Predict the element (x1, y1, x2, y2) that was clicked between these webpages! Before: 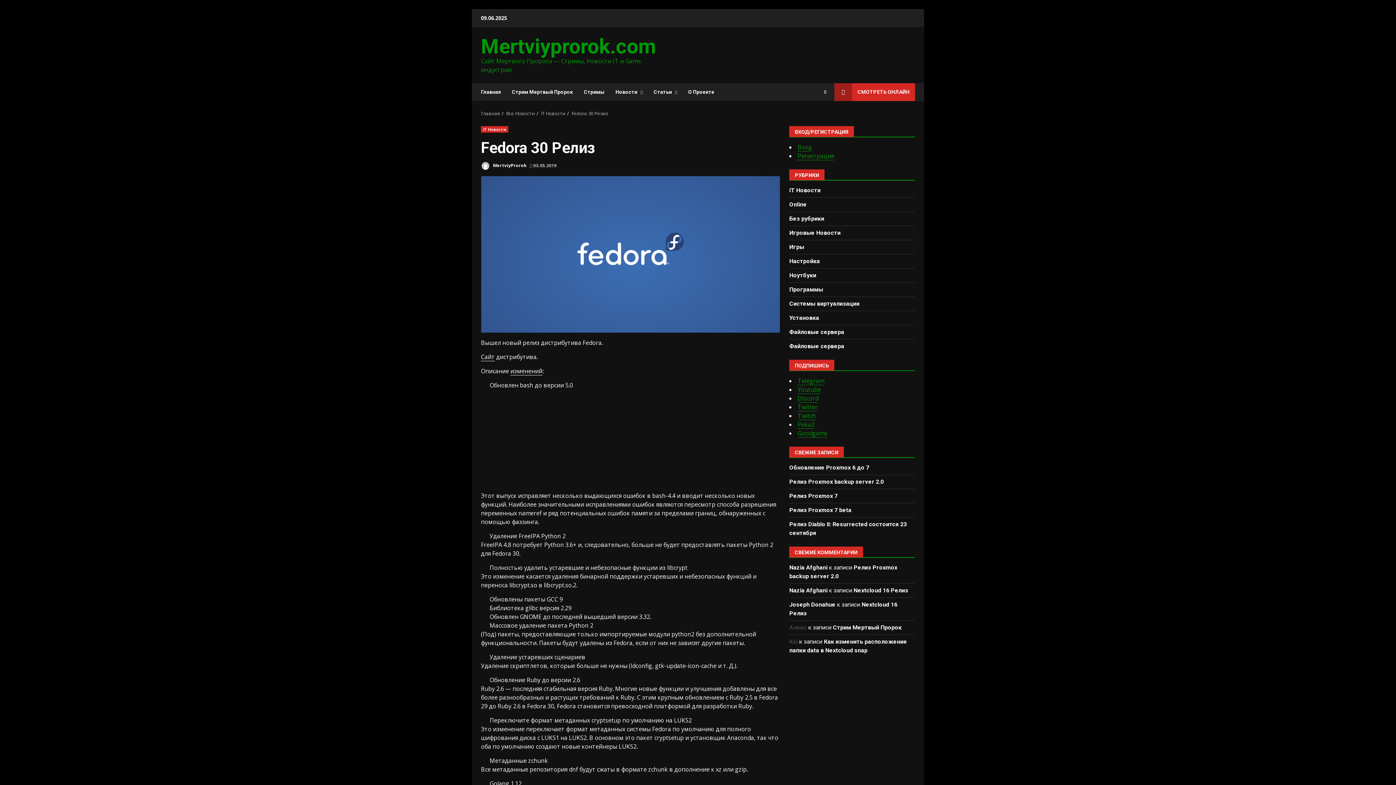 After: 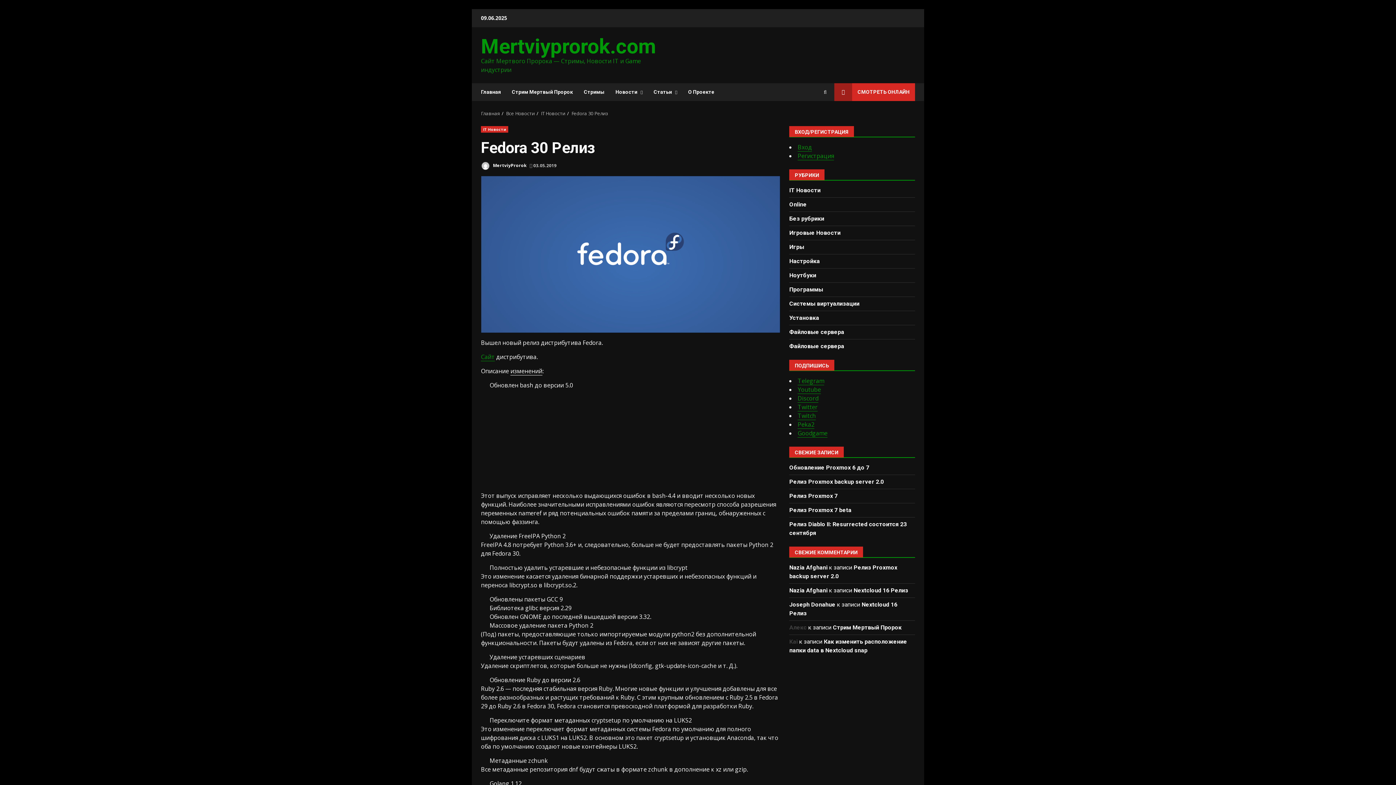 Action: bbox: (481, 353, 494, 361) label: Сайт (откроется в новой вкладке)